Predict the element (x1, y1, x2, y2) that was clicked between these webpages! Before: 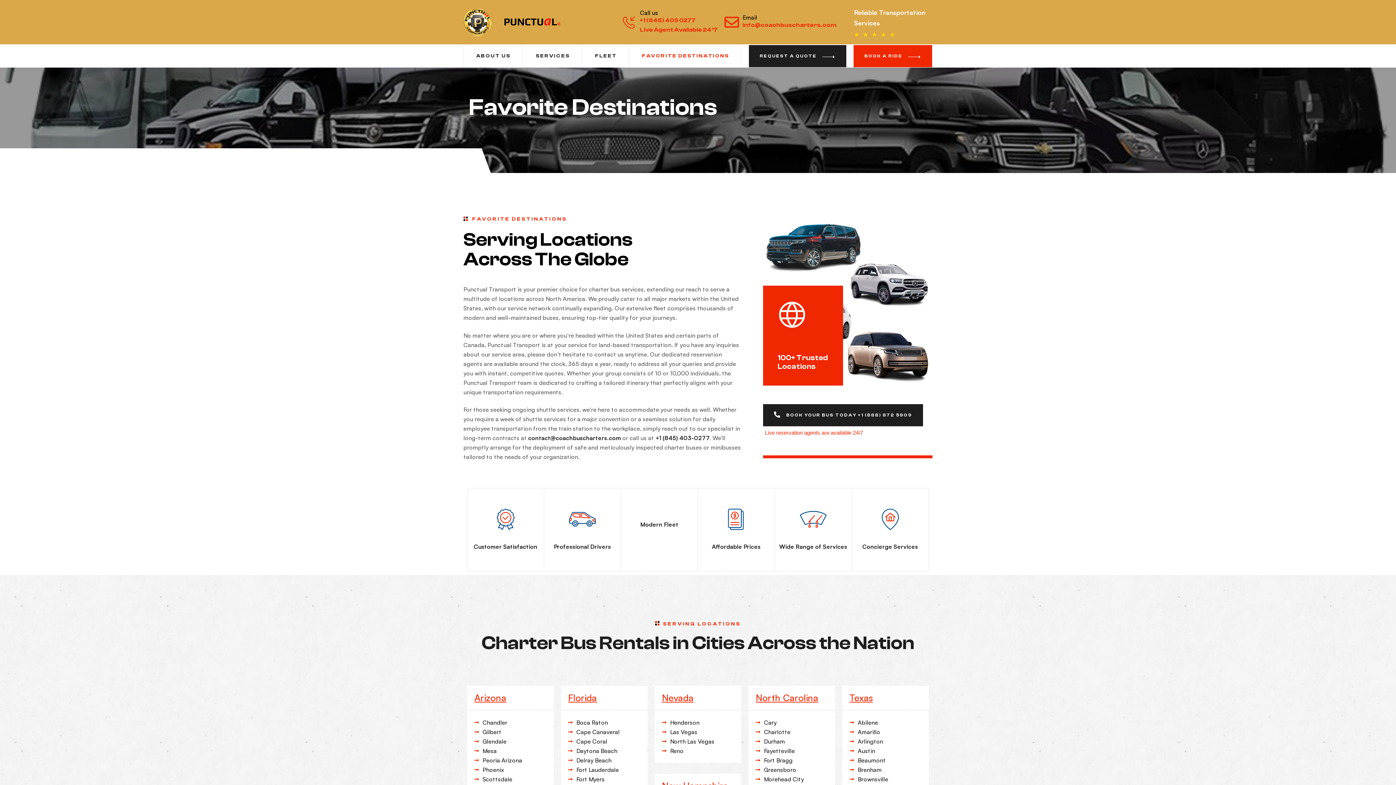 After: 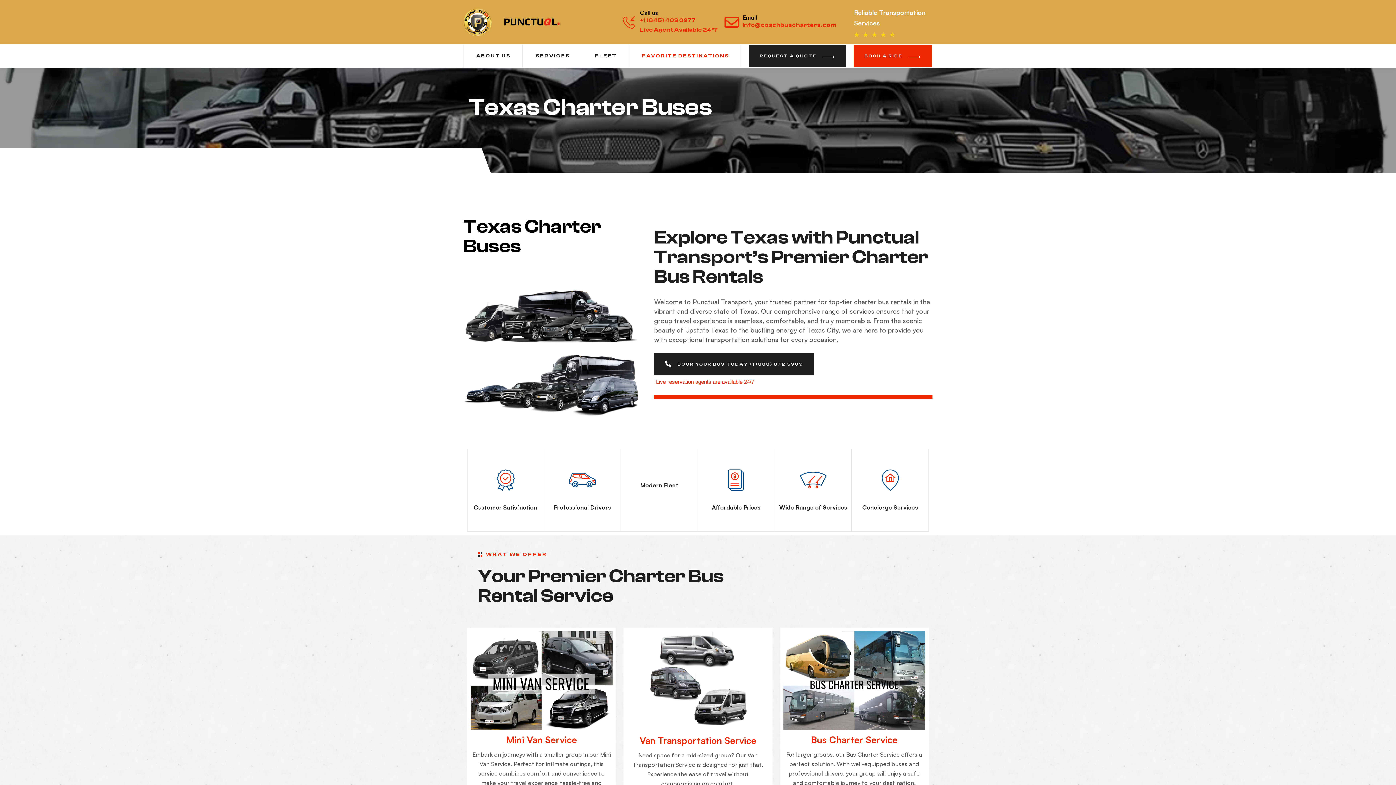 Action: label: Texas bbox: (849, 692, 873, 703)